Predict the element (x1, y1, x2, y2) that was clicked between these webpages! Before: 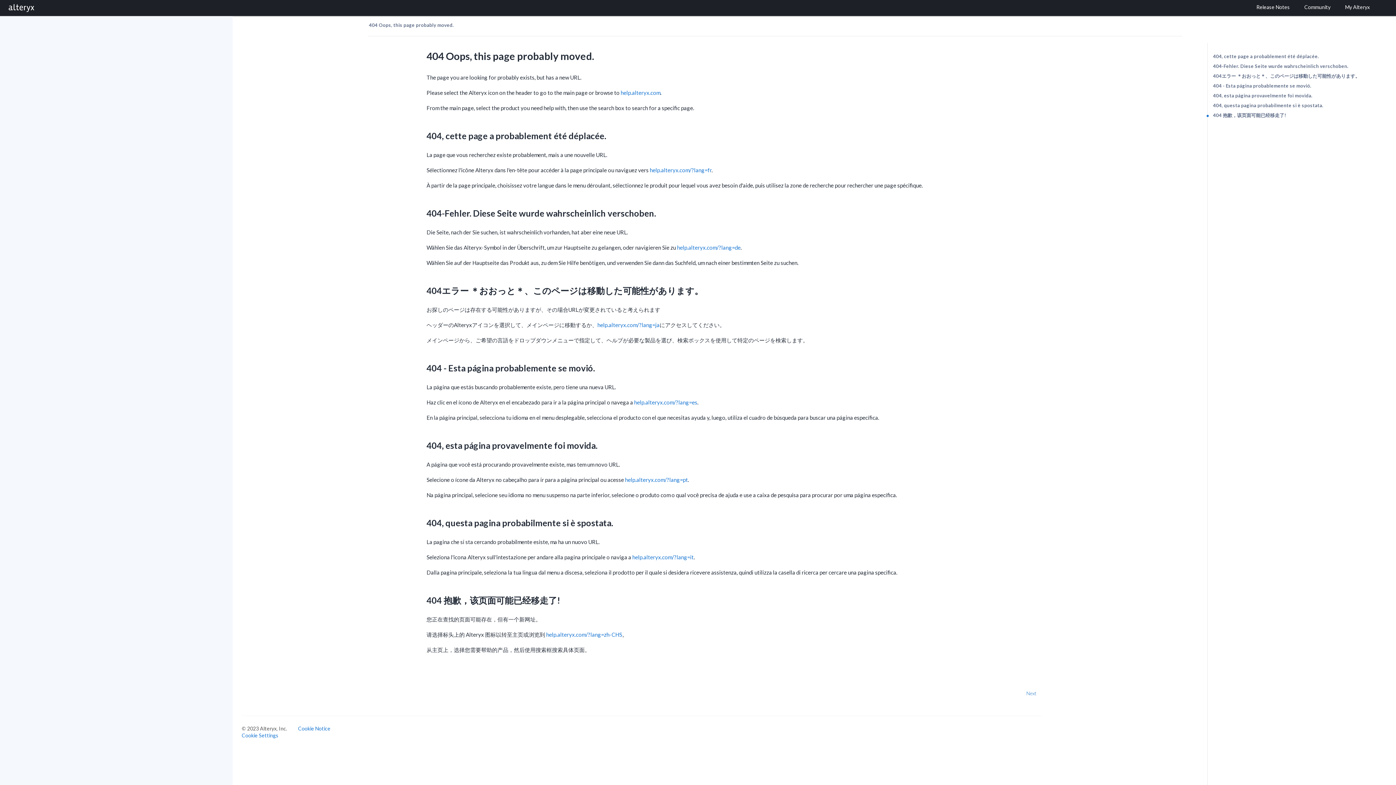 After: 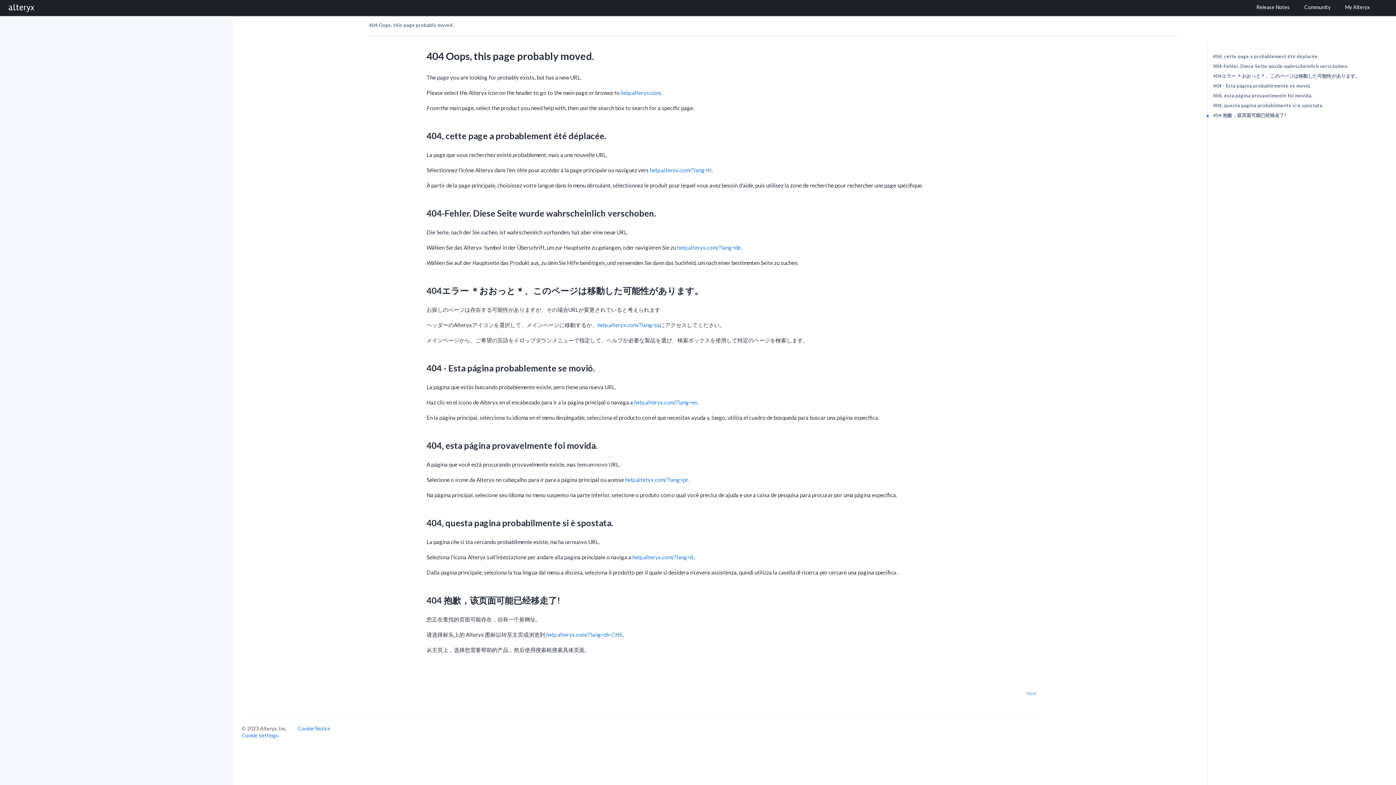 Action: bbox: (1021, 688, 1041, 698) label: Next